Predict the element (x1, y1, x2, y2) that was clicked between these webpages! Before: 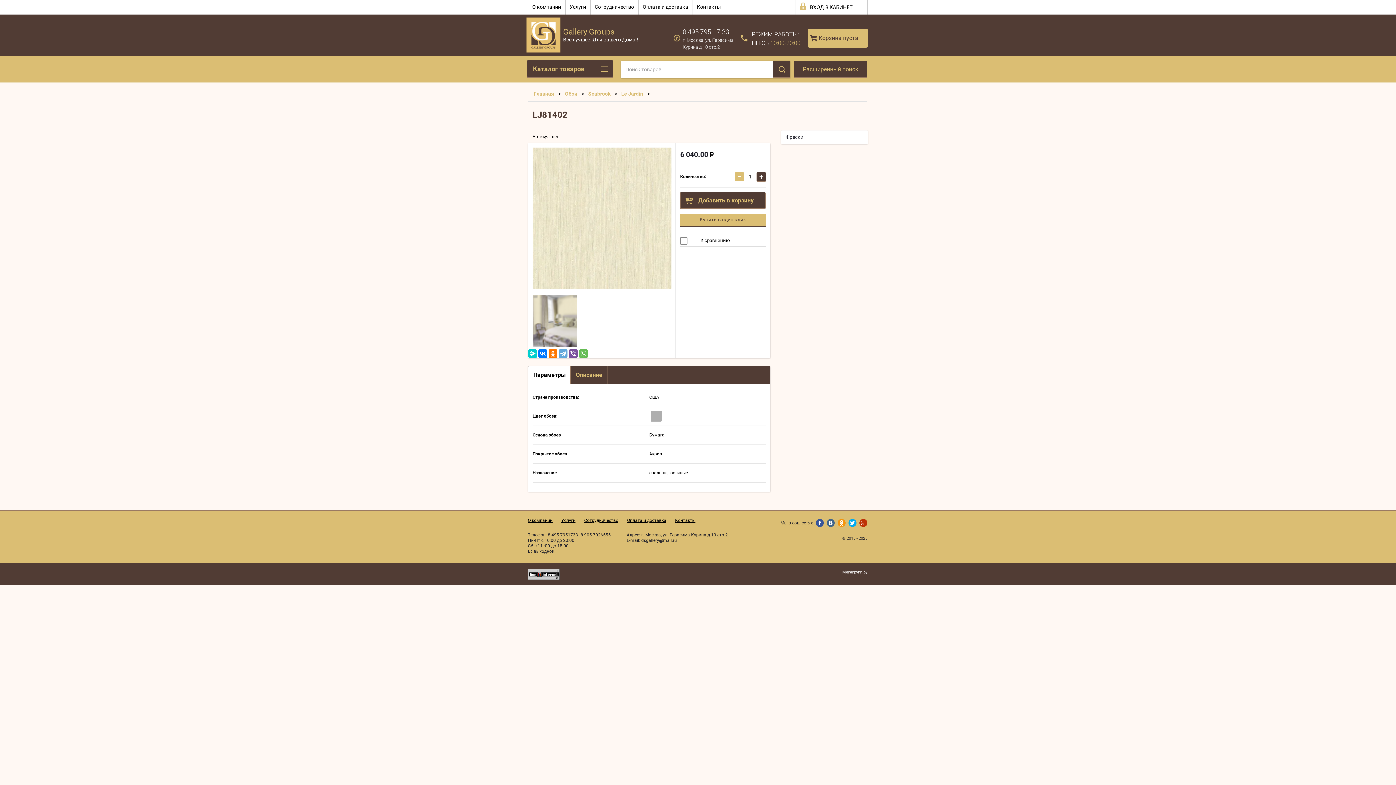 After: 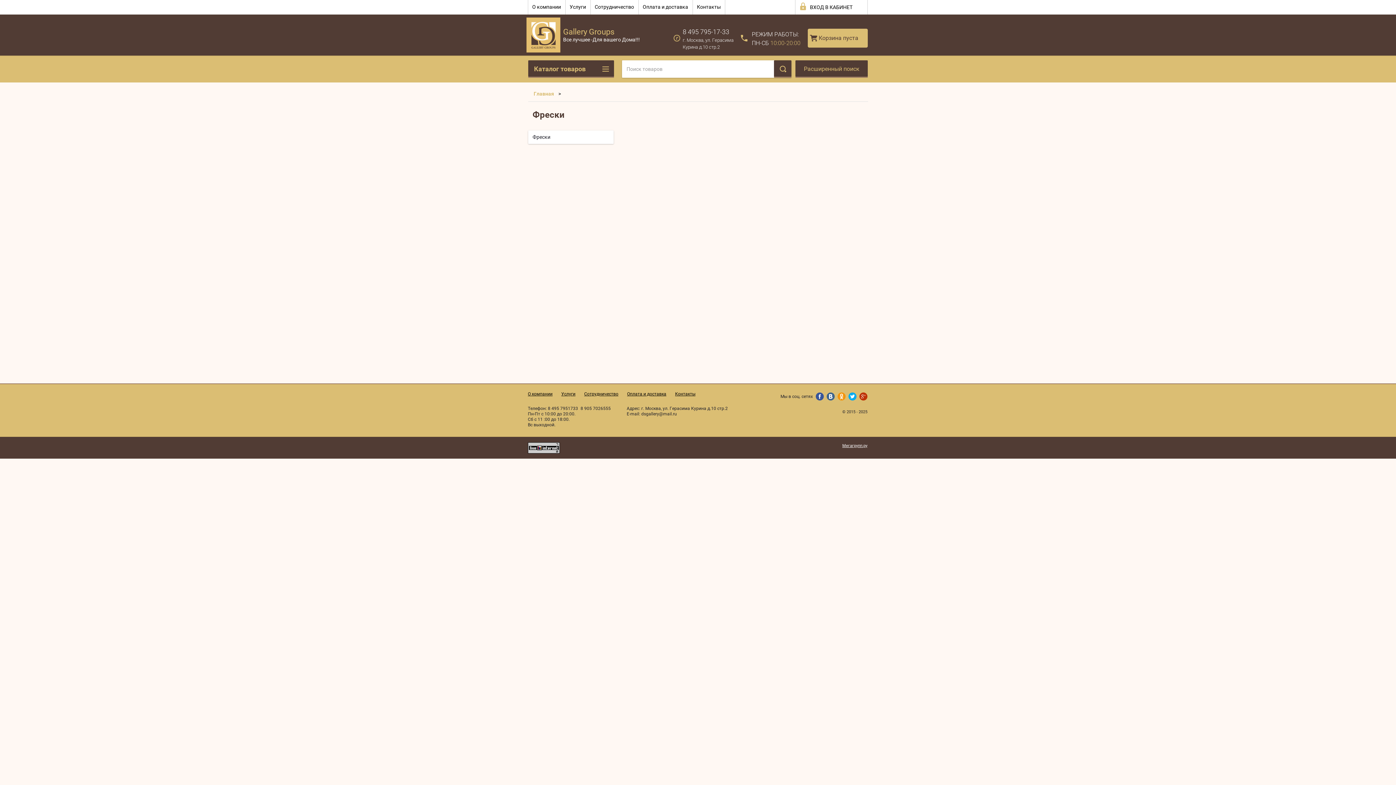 Action: label: Фрески bbox: (781, 130, 868, 144)